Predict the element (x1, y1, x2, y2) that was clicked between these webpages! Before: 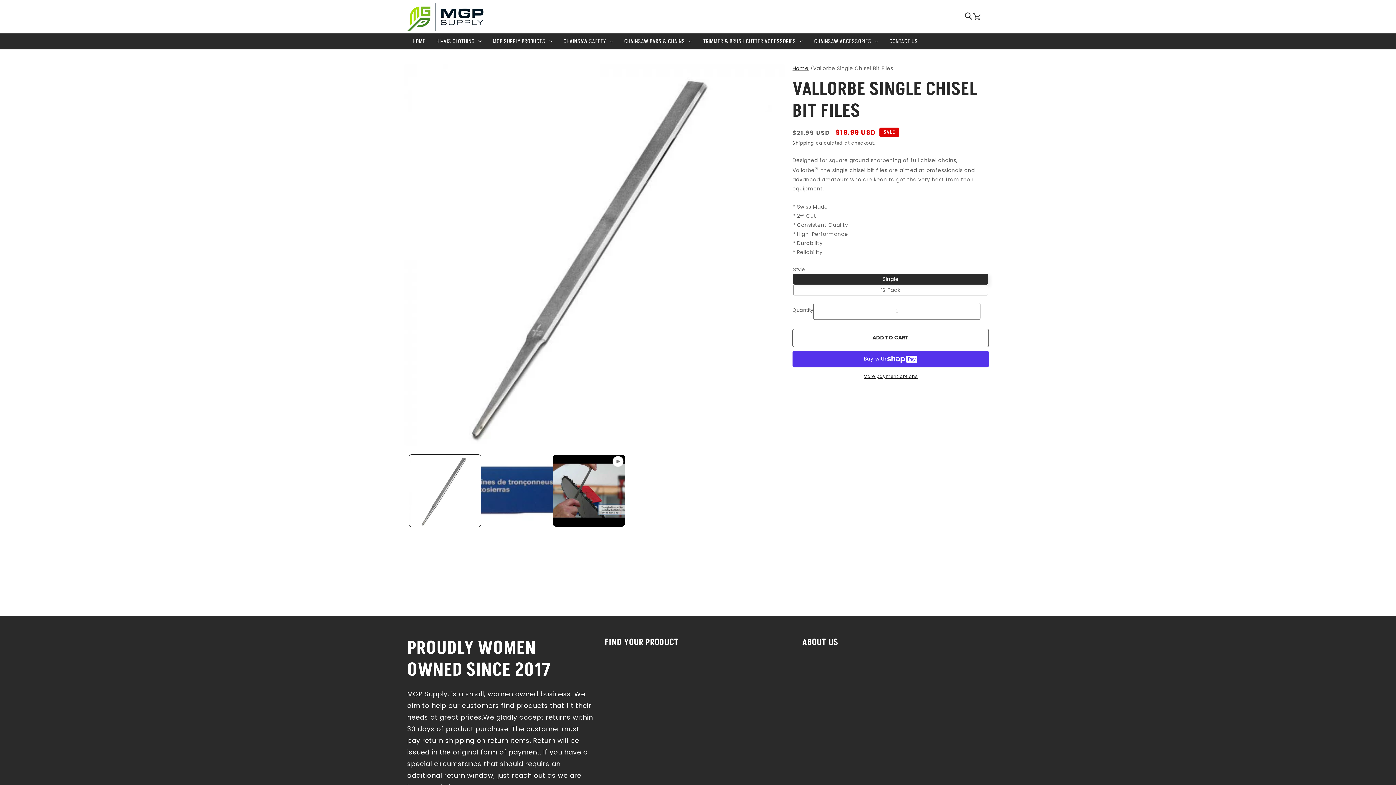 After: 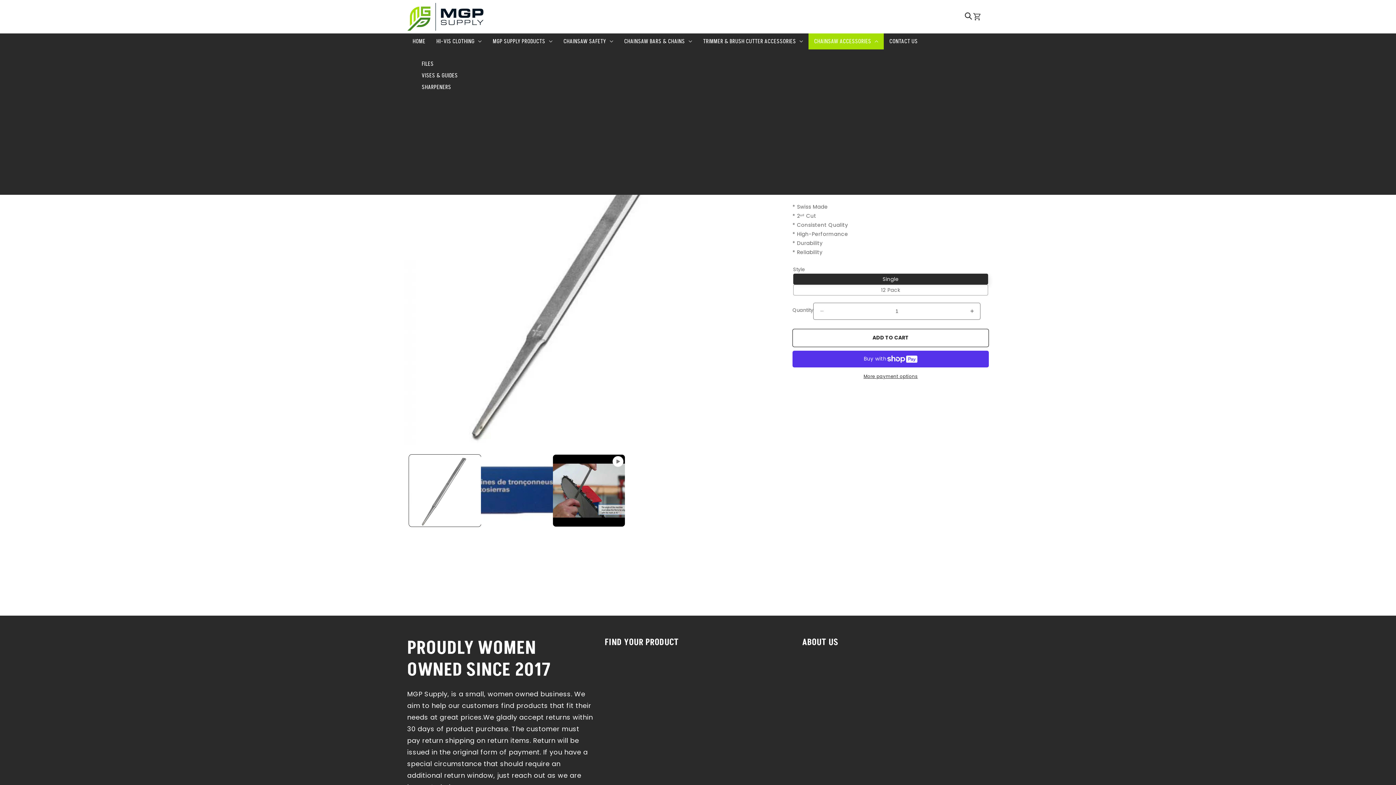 Action: label: CHAINSAW ACCESSORIES bbox: (808, 33, 884, 49)